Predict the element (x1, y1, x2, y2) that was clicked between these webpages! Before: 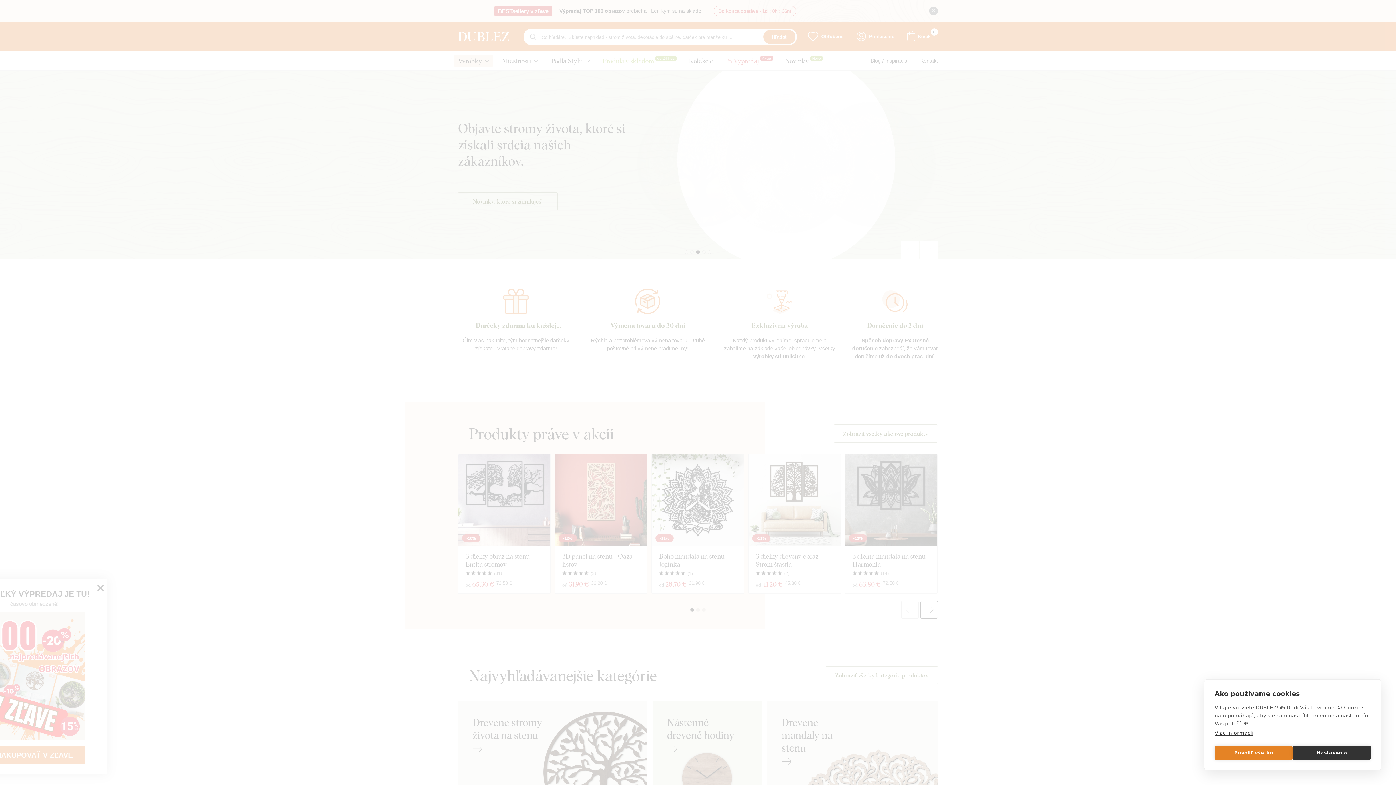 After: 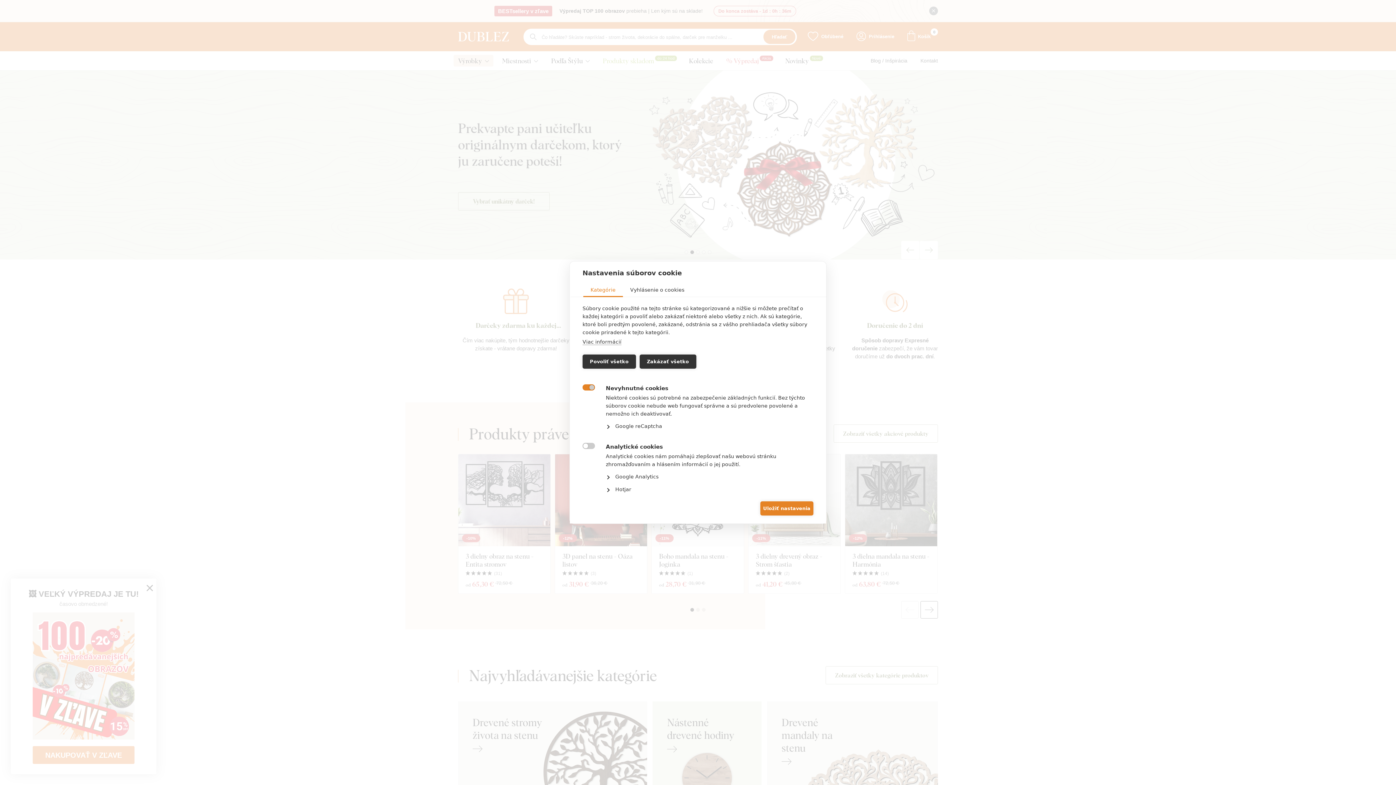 Action: bbox: (1293, 746, 1371, 760) label: Nastavenia